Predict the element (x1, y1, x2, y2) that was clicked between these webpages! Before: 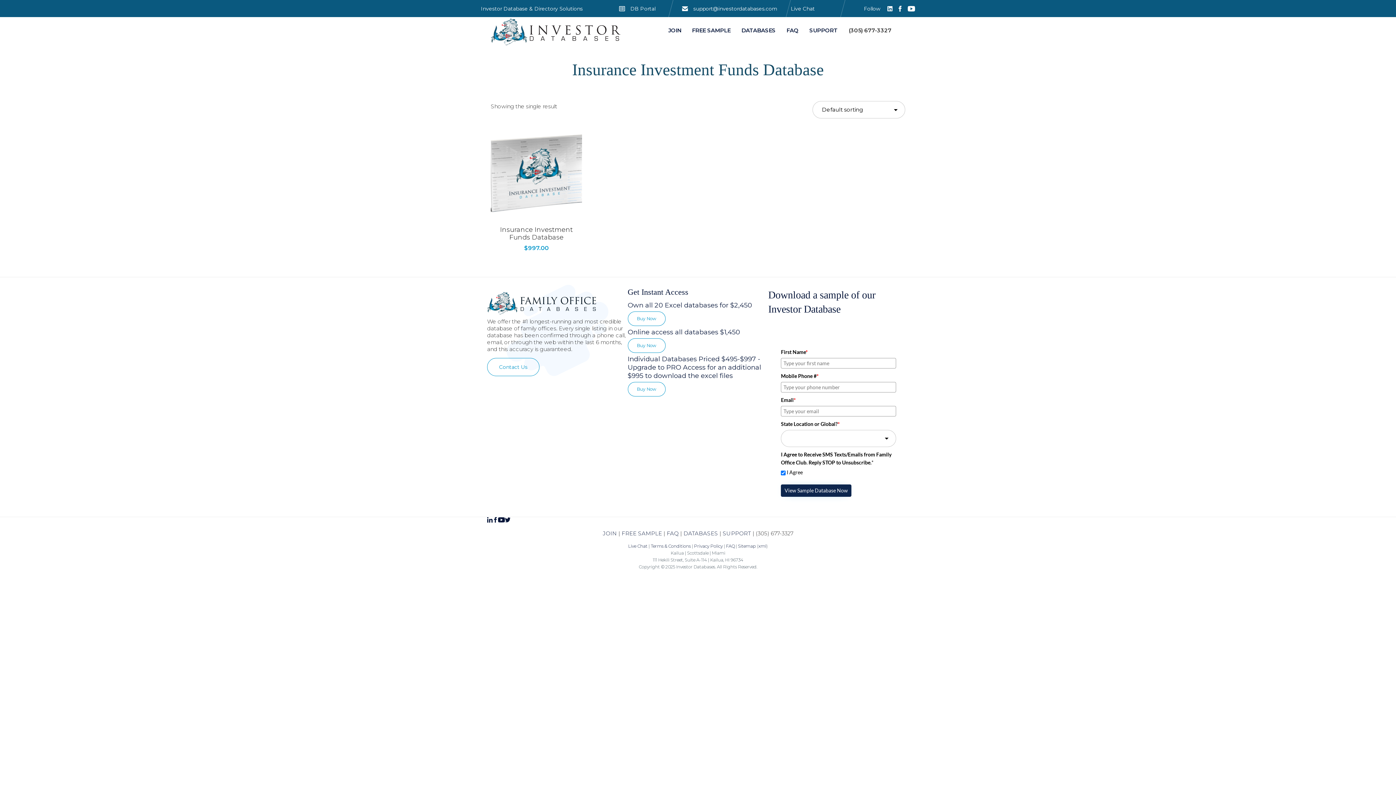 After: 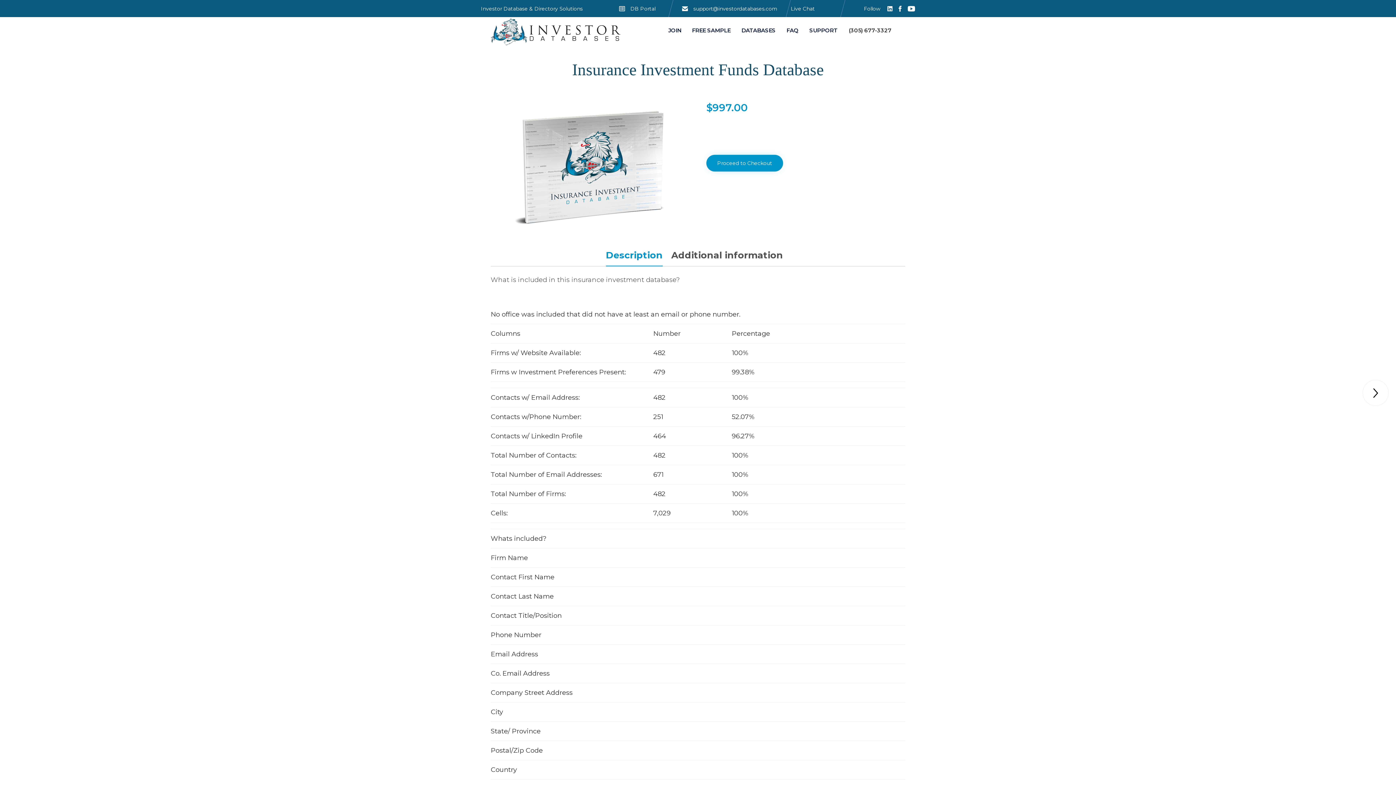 Action: bbox: (490, 127, 582, 219)